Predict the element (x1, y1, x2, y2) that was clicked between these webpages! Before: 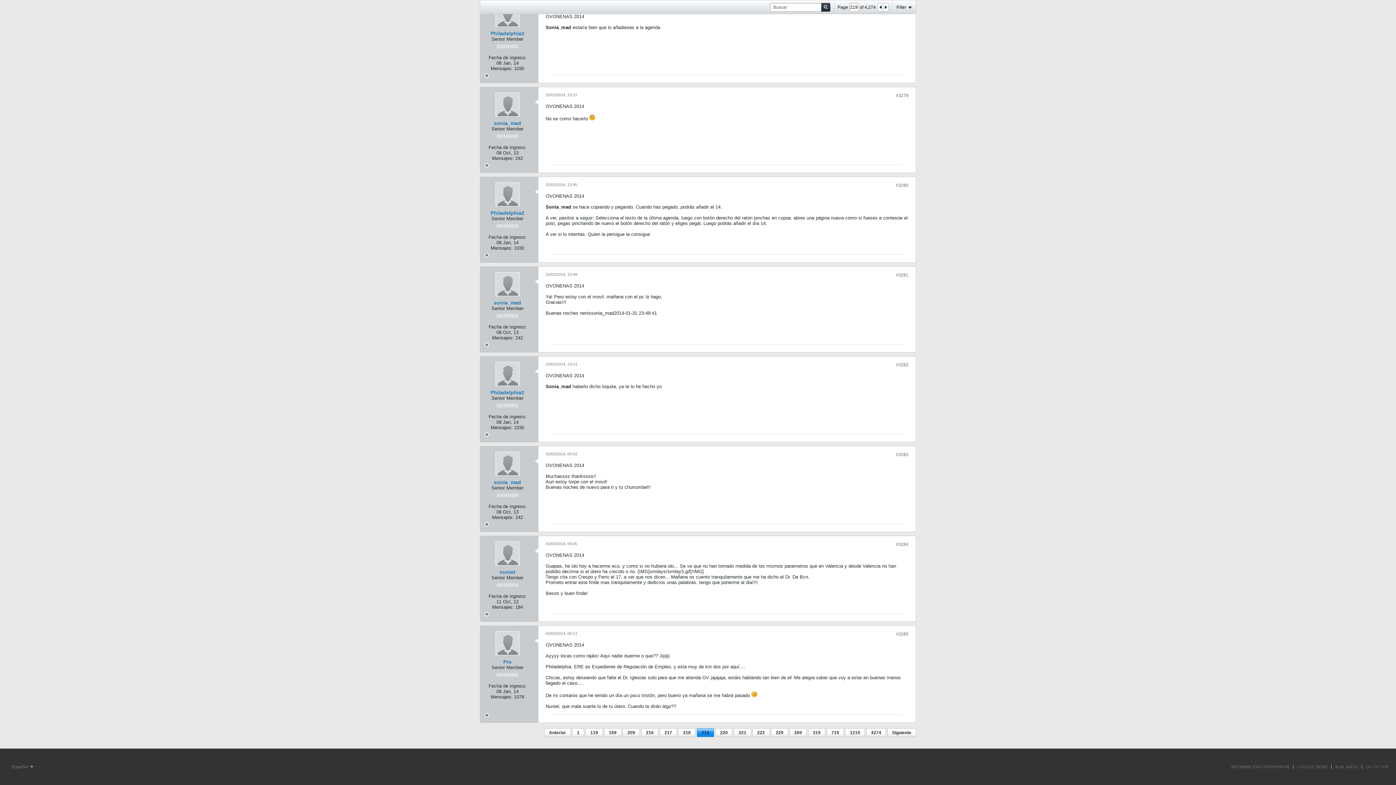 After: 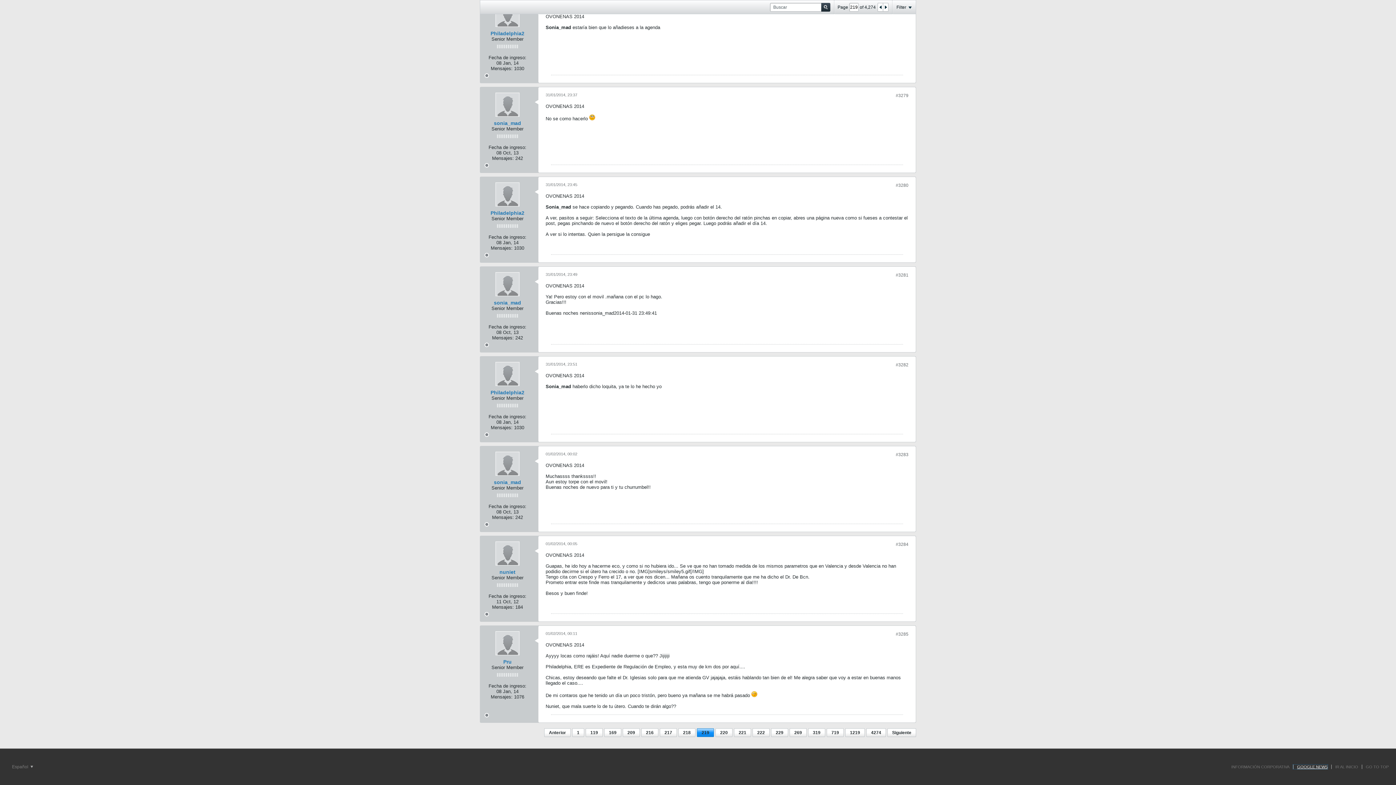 Action: bbox: (1293, 765, 1328, 769) label: GOOGLE NEWS